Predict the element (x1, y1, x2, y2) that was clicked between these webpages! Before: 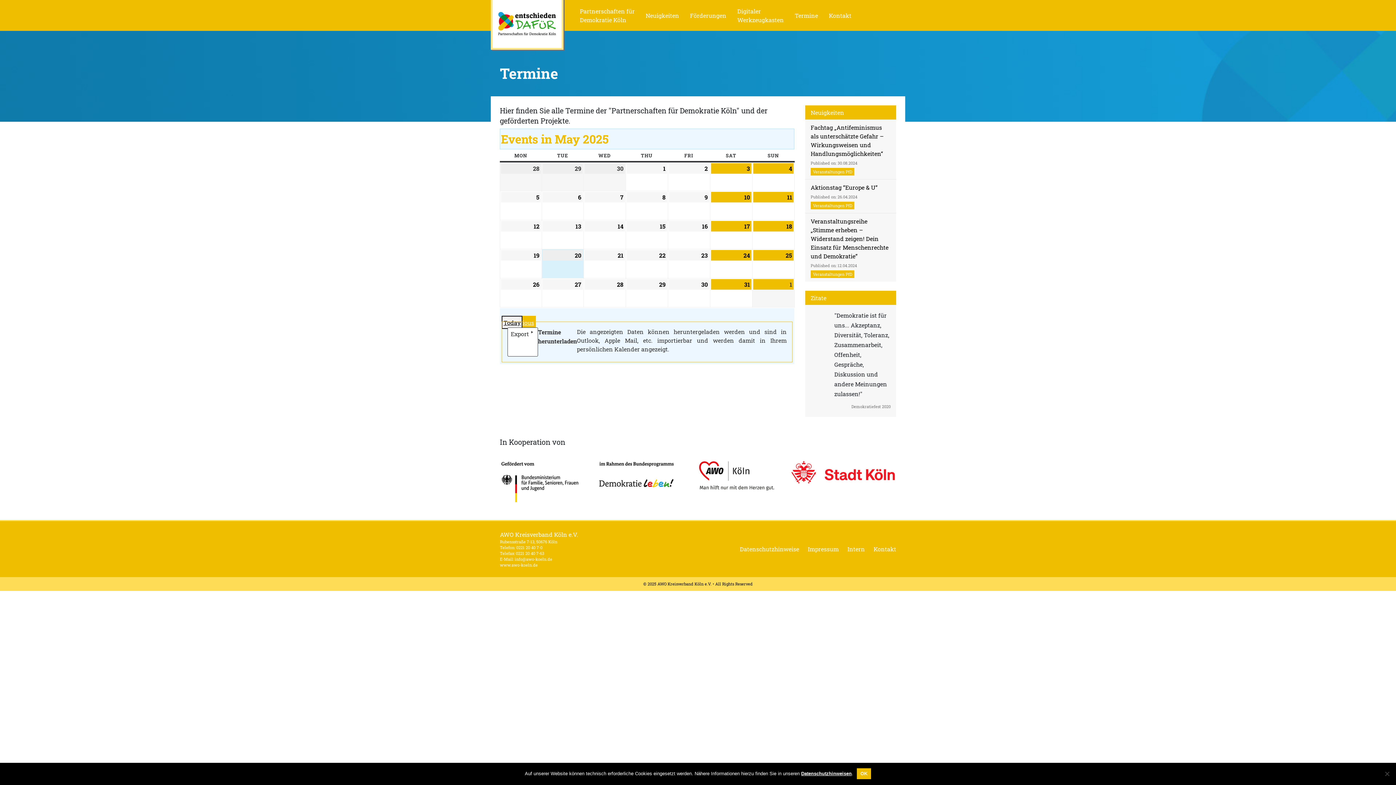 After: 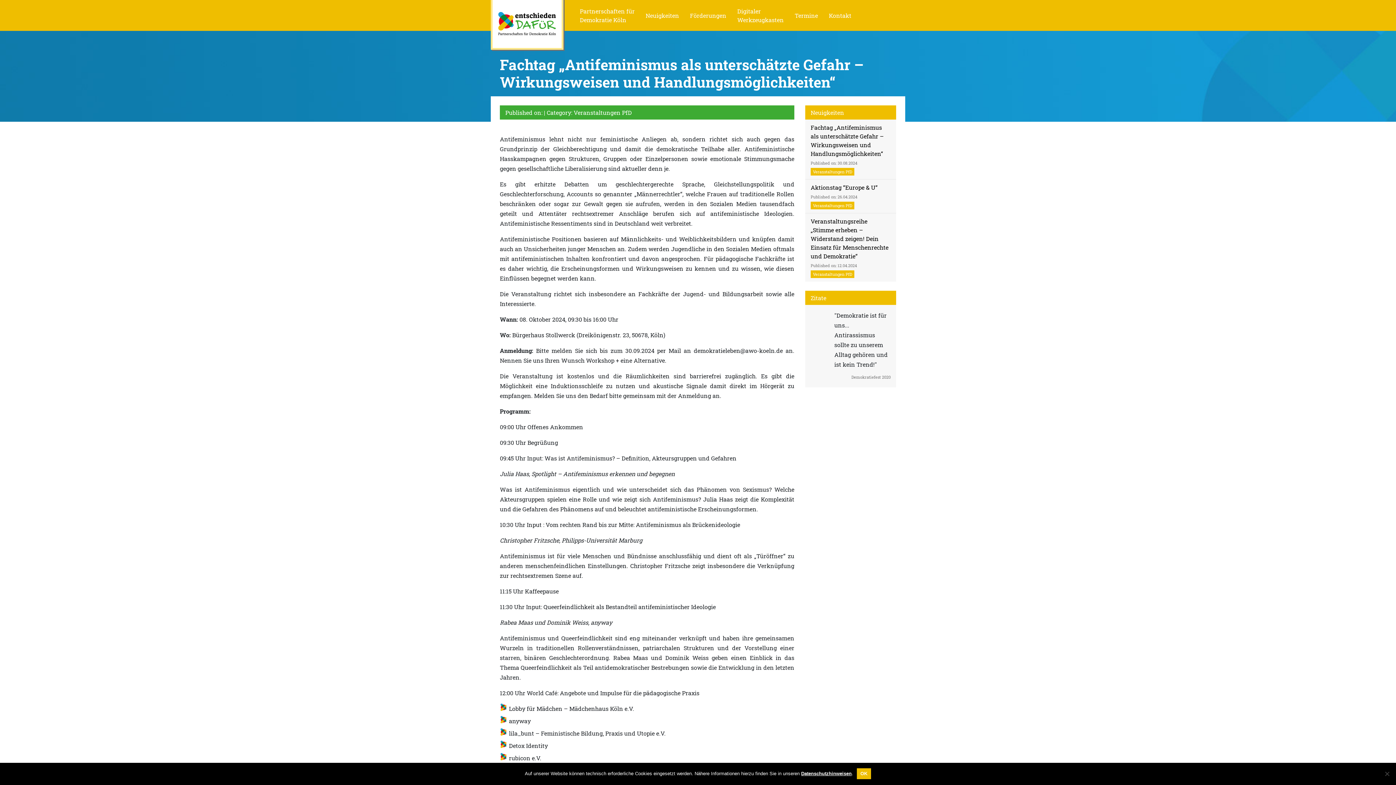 Action: bbox: (805, 119, 896, 179) label: Fachtag „Antifeminismus als unterschätzte Gefahr – Wirkungsweisen und Handlungsmöglichkeiten“
Published on: 30.08.2024
Veranstaltungen PfD